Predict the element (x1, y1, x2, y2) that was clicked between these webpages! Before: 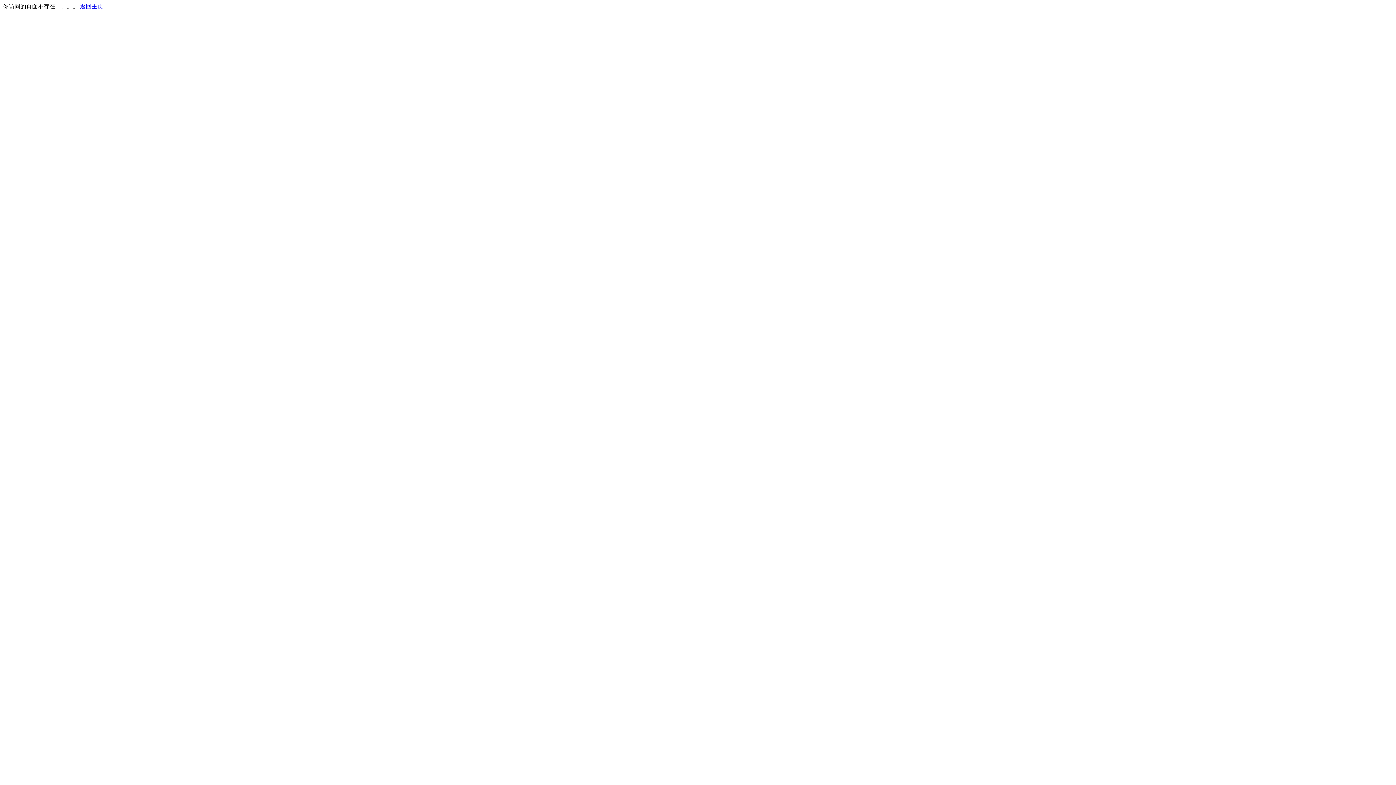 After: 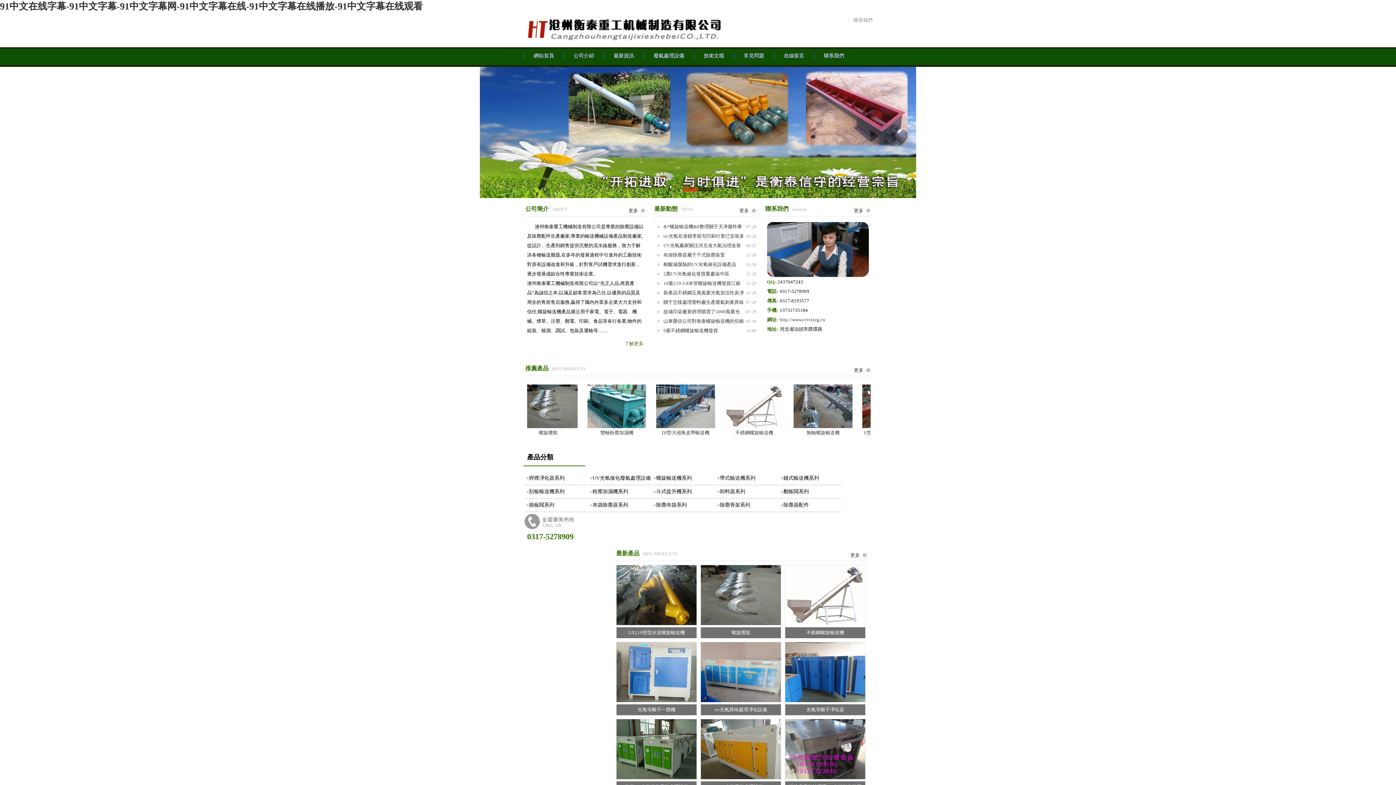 Action: label: 返回主页 bbox: (80, 3, 103, 9)